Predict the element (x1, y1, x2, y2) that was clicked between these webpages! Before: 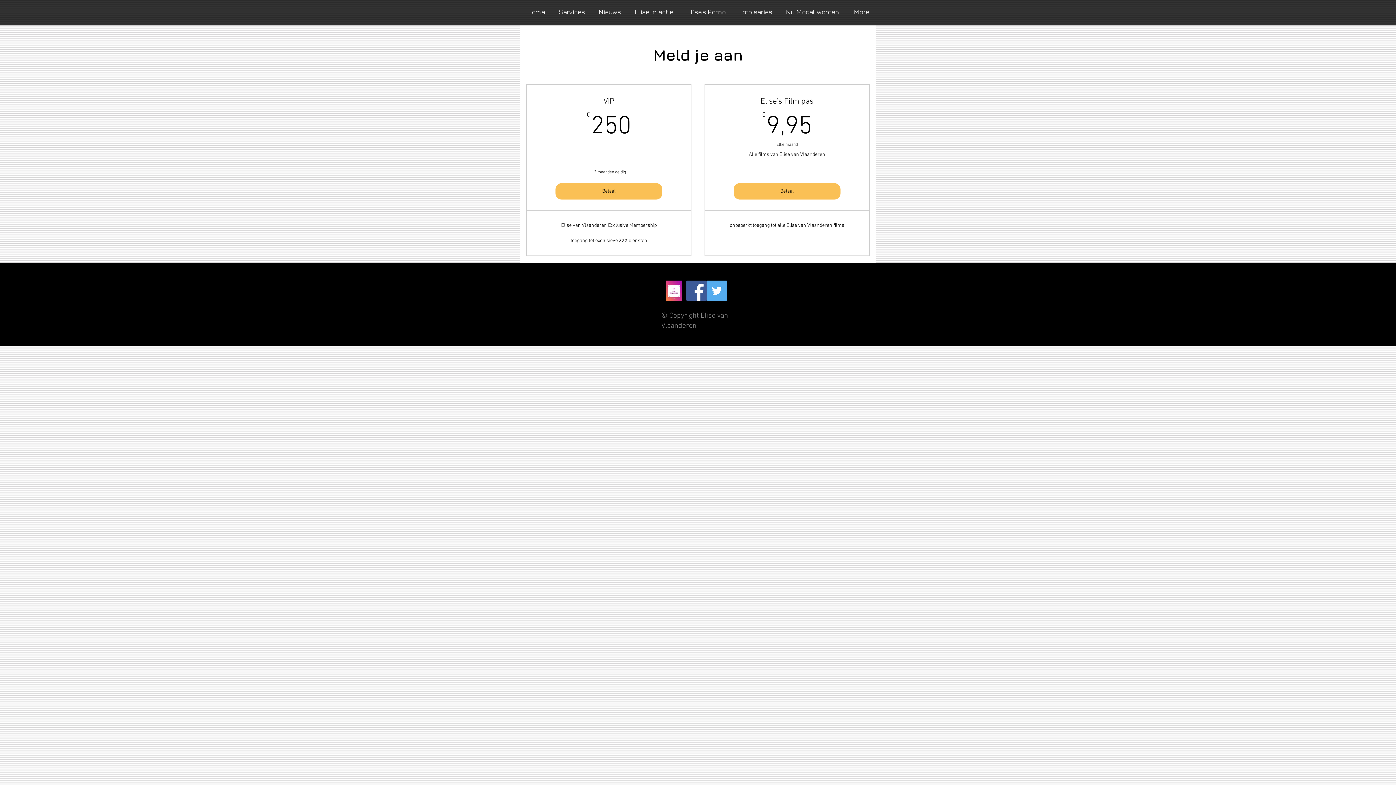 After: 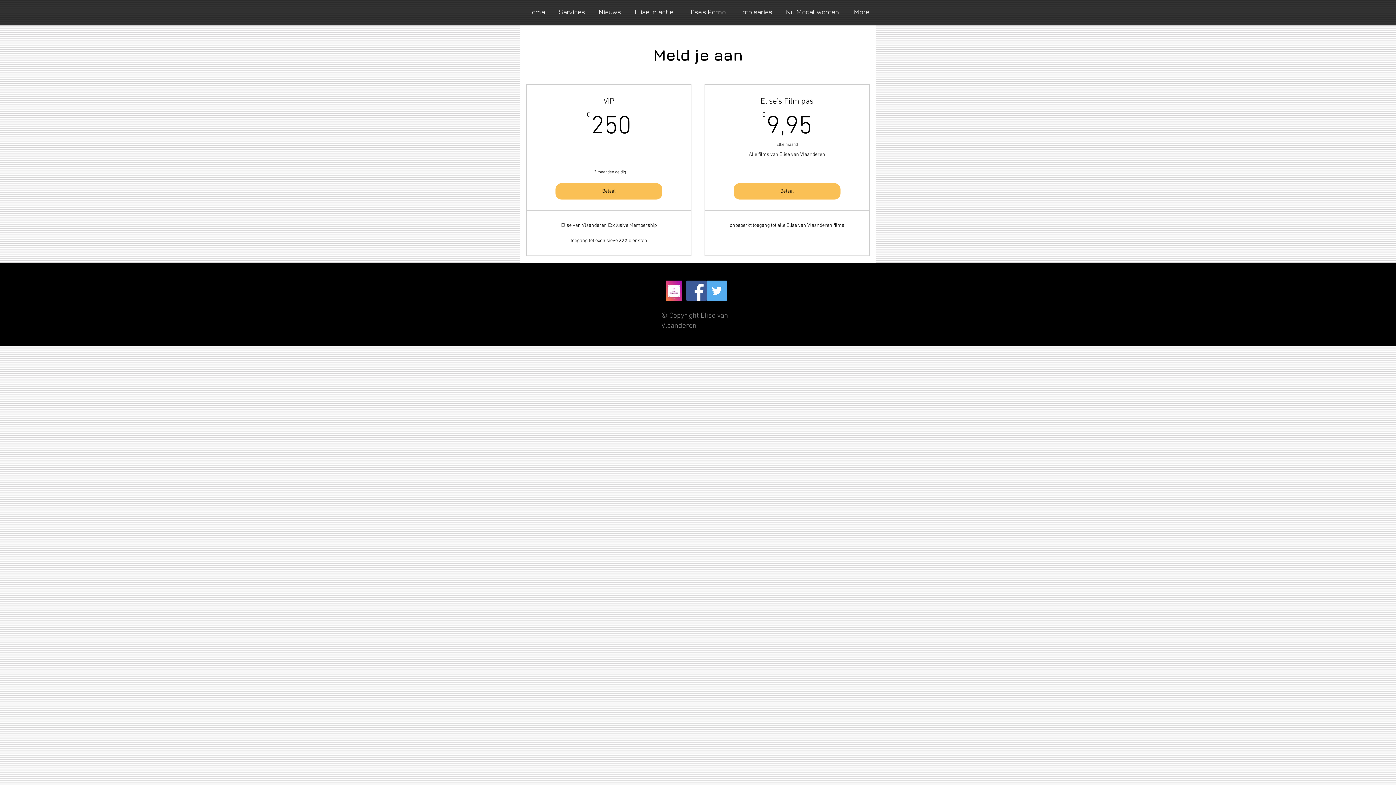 Action: bbox: (686, 280, 706, 301) label: Facebook Social Icon